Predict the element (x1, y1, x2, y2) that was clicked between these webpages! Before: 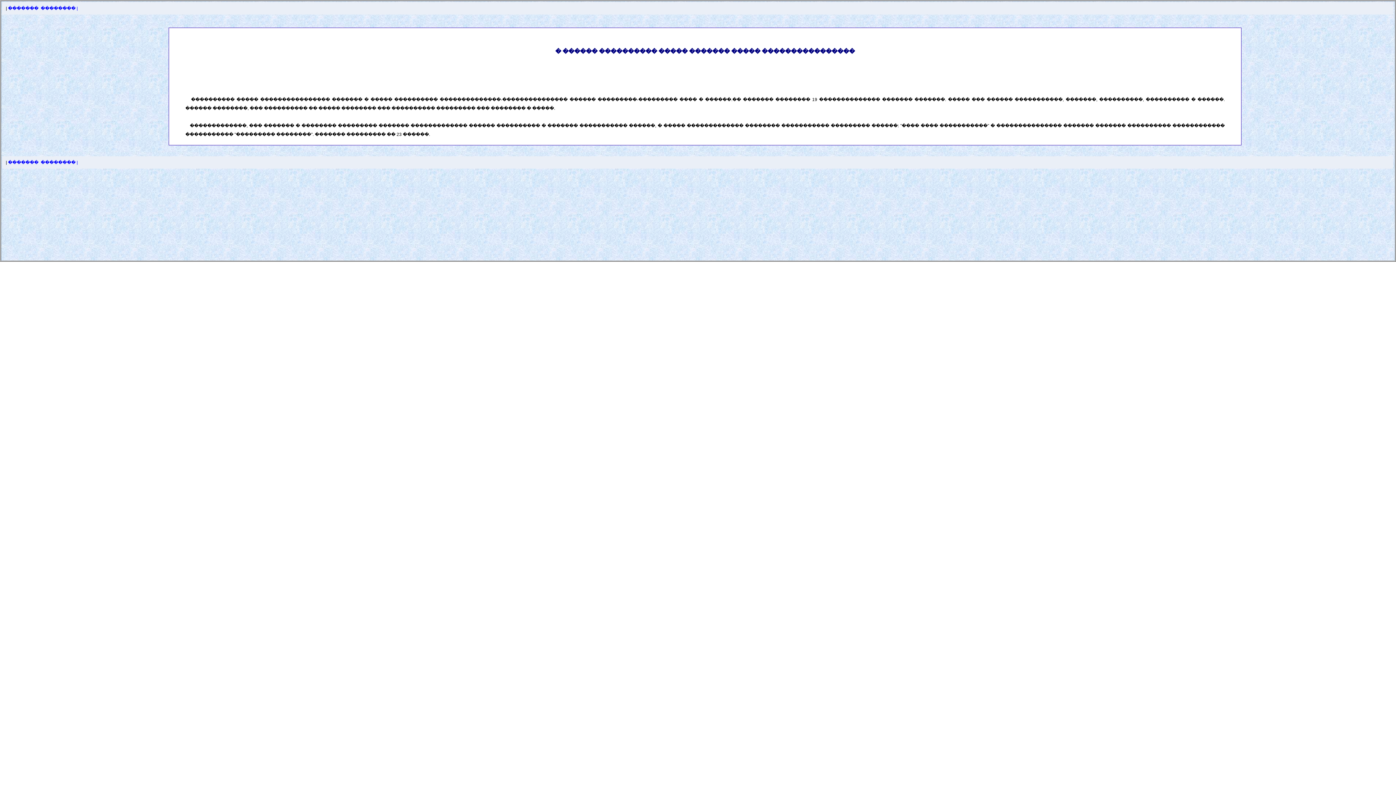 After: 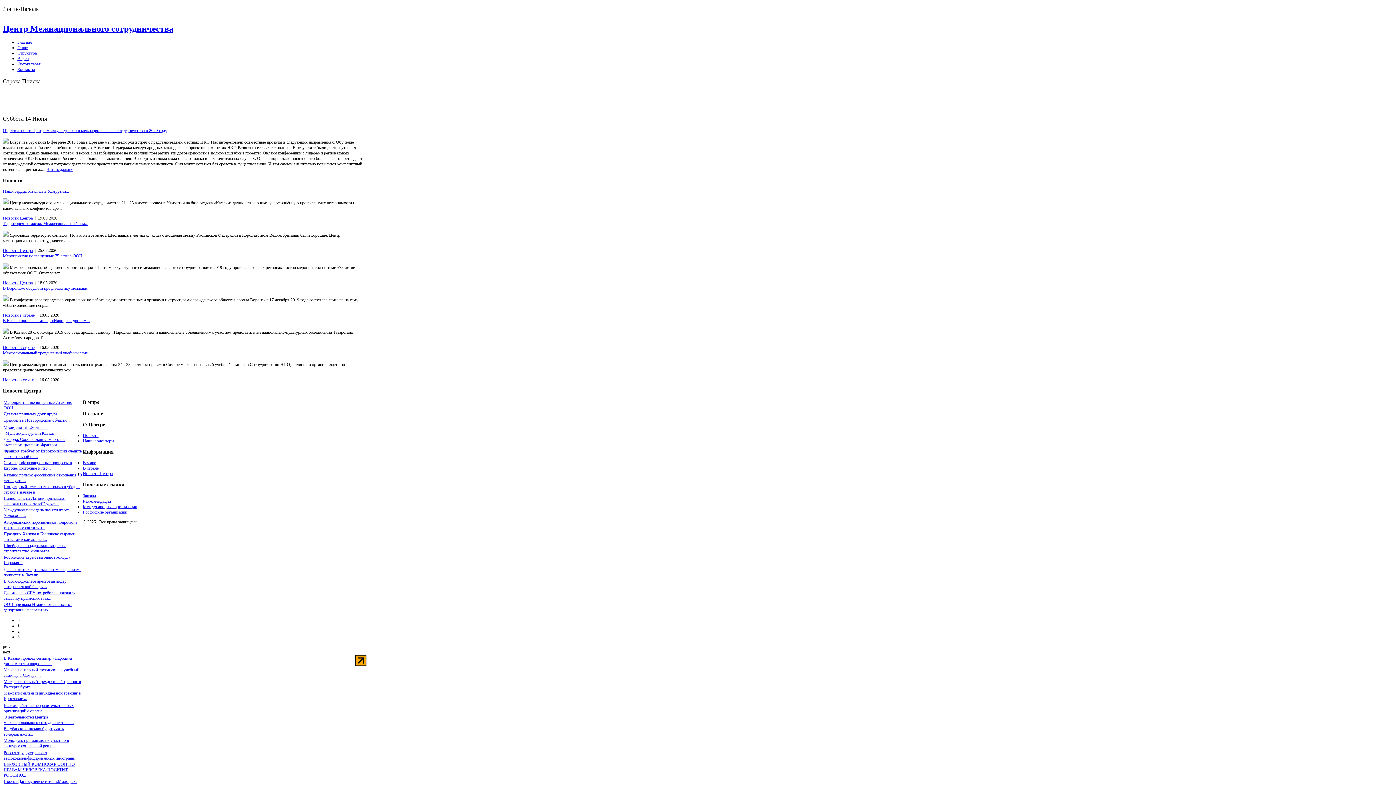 Action: label: �������  �������� bbox: (8, 5, 75, 10)